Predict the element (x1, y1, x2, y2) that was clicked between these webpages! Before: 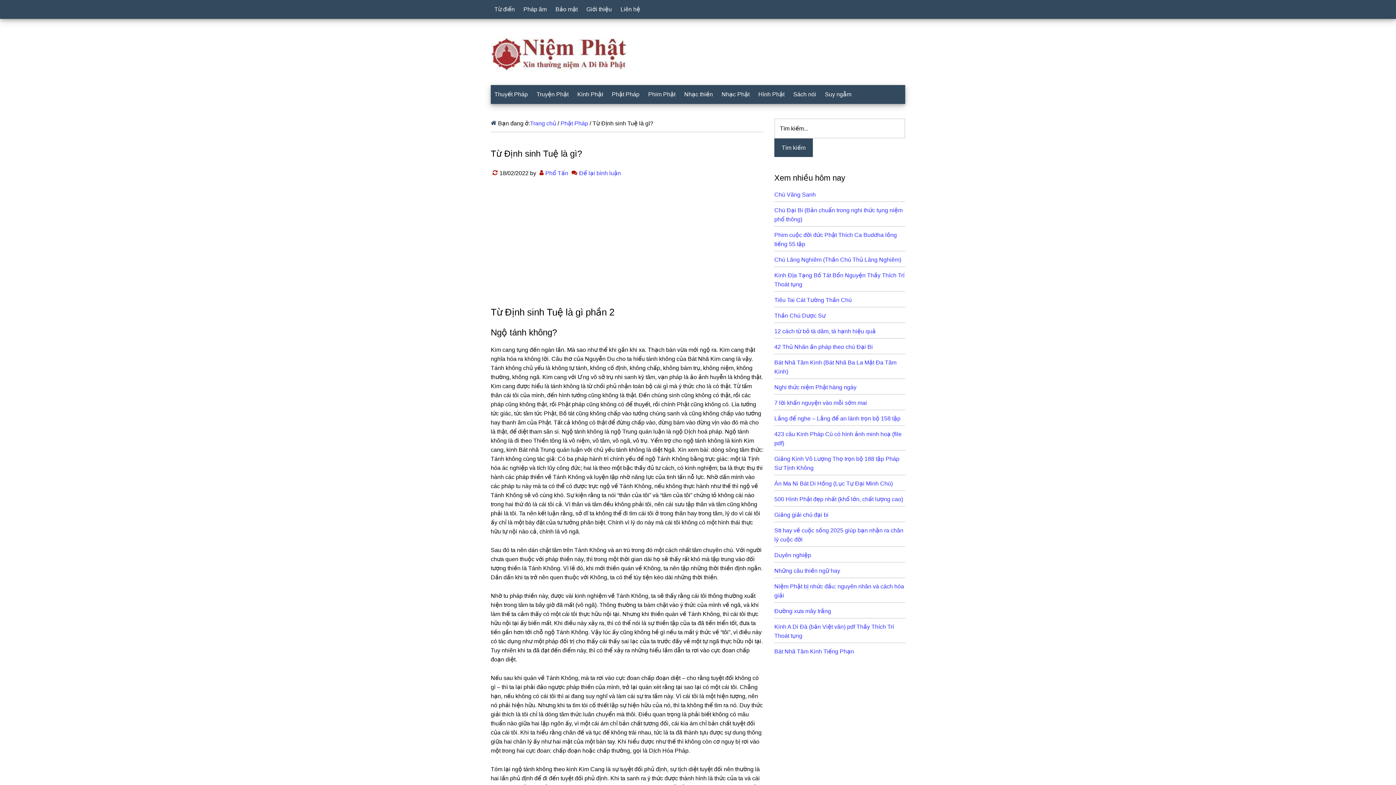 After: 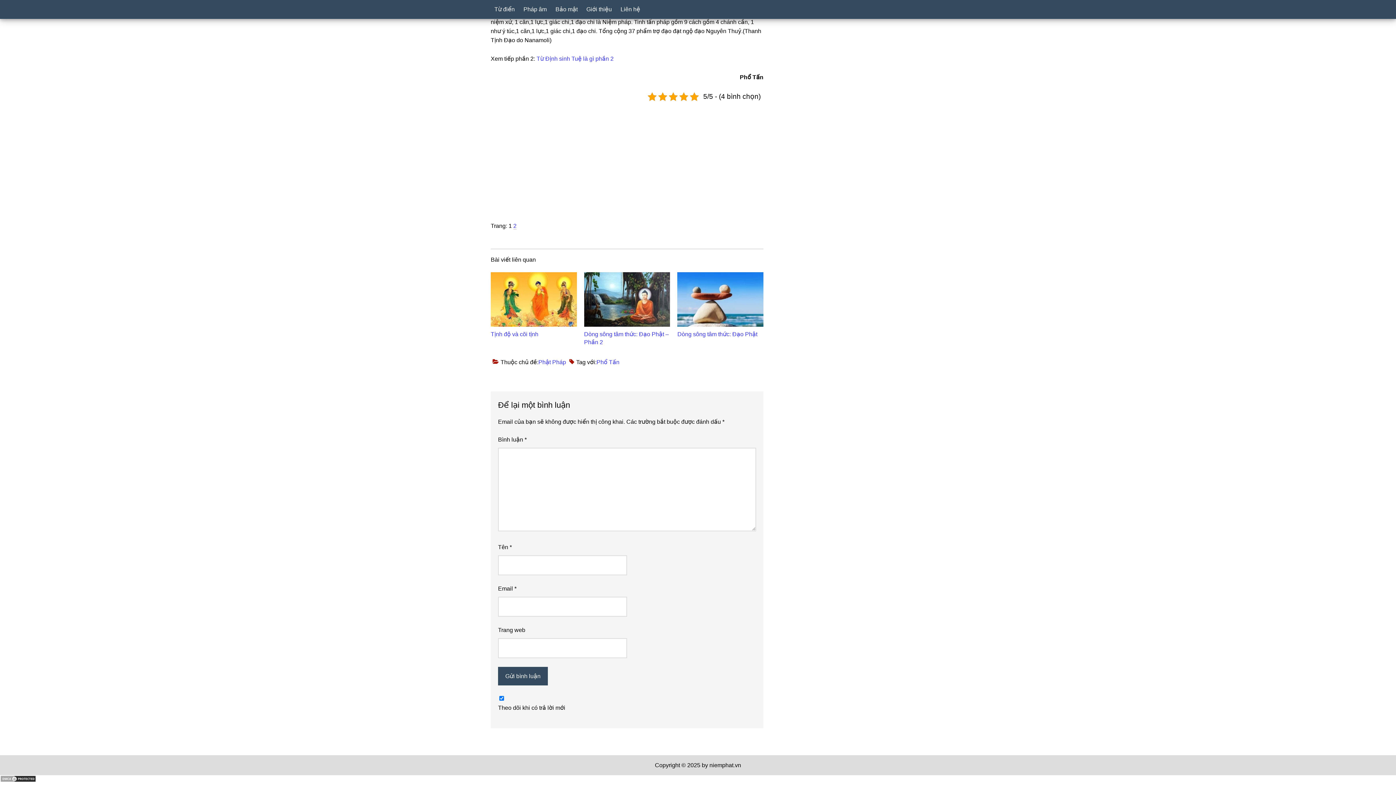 Action: bbox: (579, 170, 621, 176) label: Để lại bình luận